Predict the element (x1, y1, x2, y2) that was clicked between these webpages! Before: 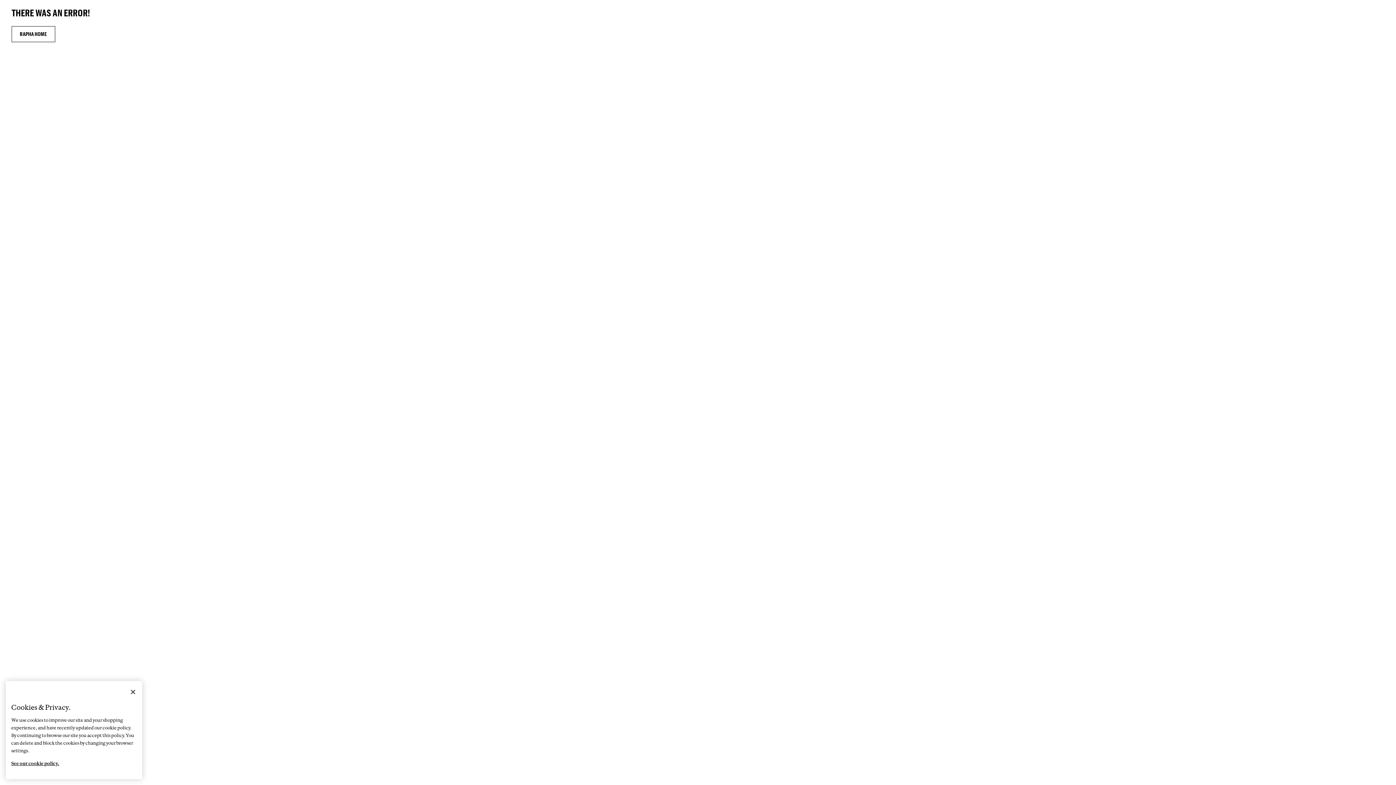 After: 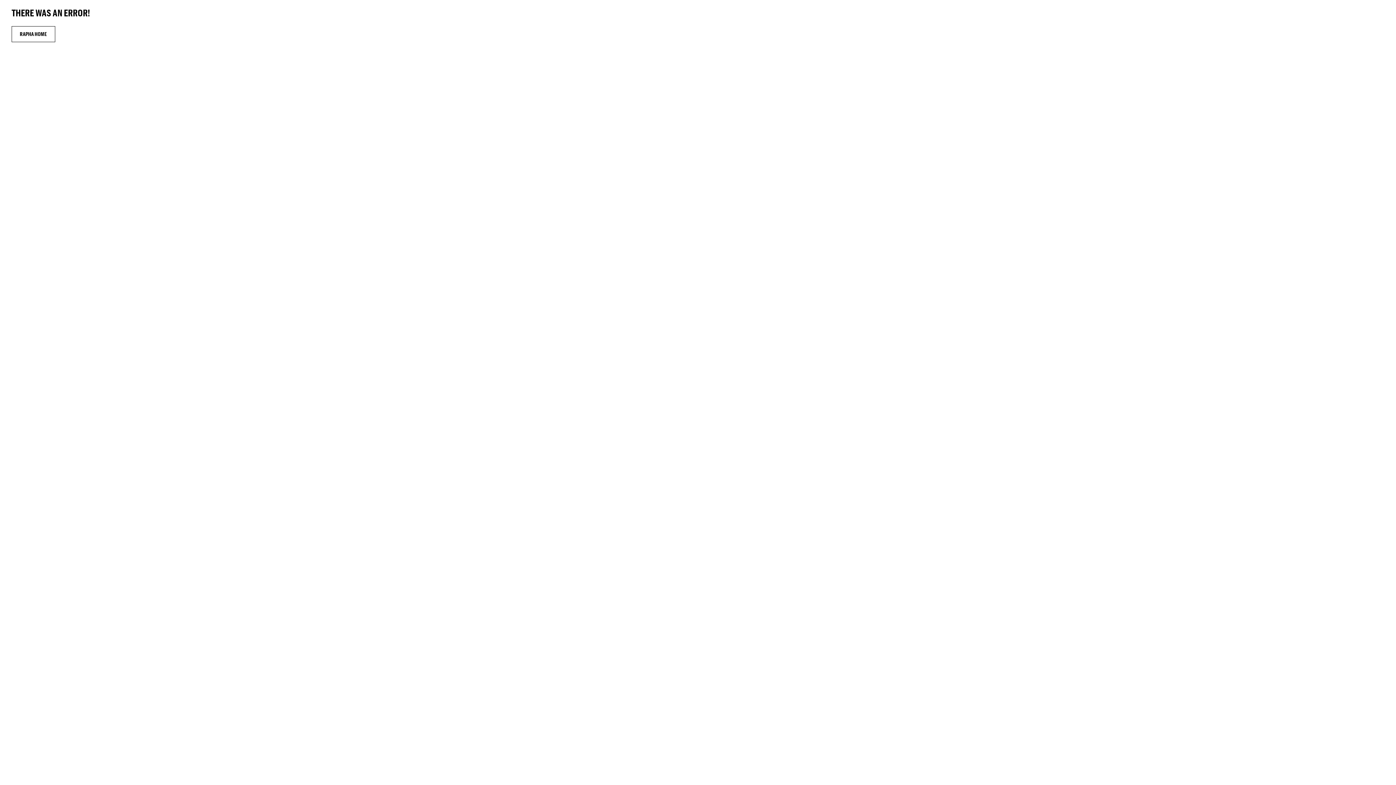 Action: bbox: (125, 684, 141, 700) label: Close